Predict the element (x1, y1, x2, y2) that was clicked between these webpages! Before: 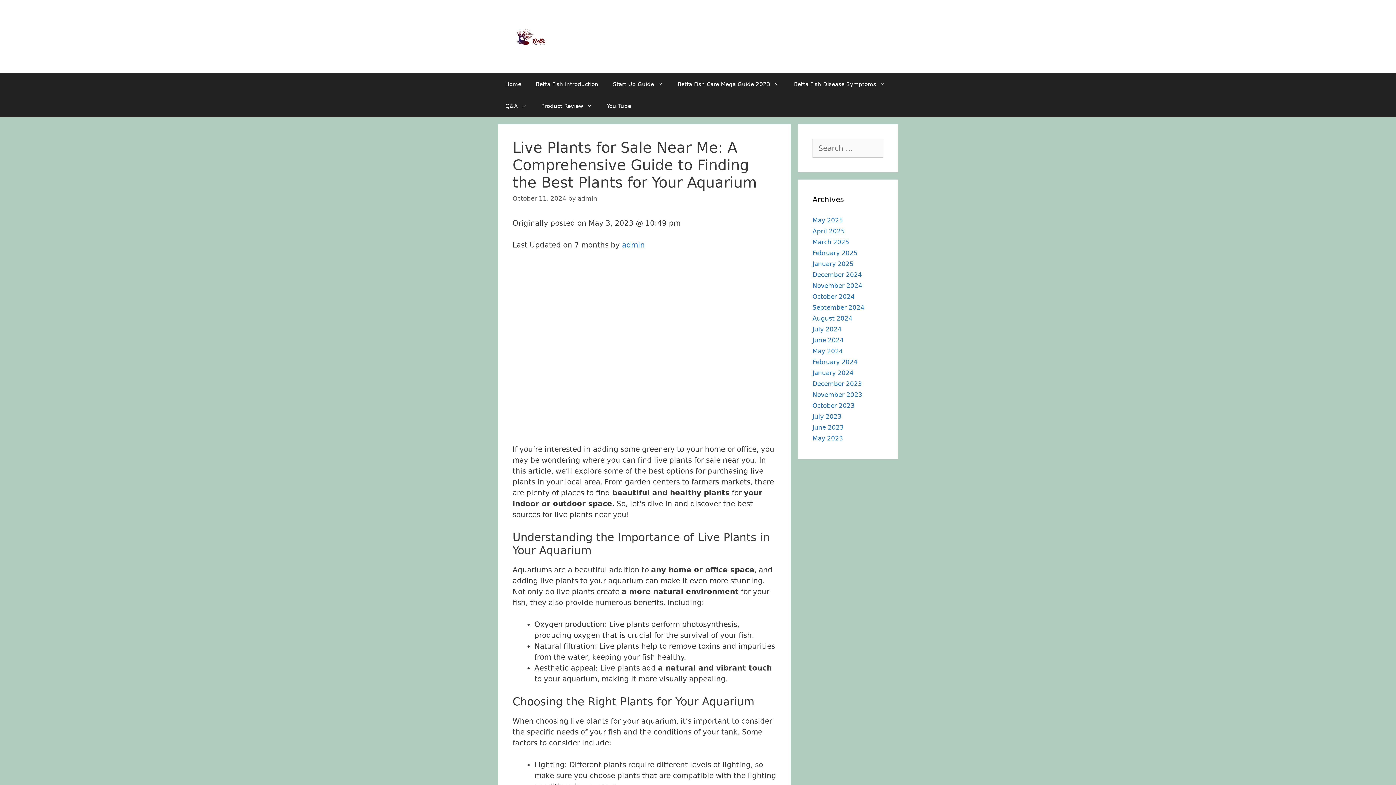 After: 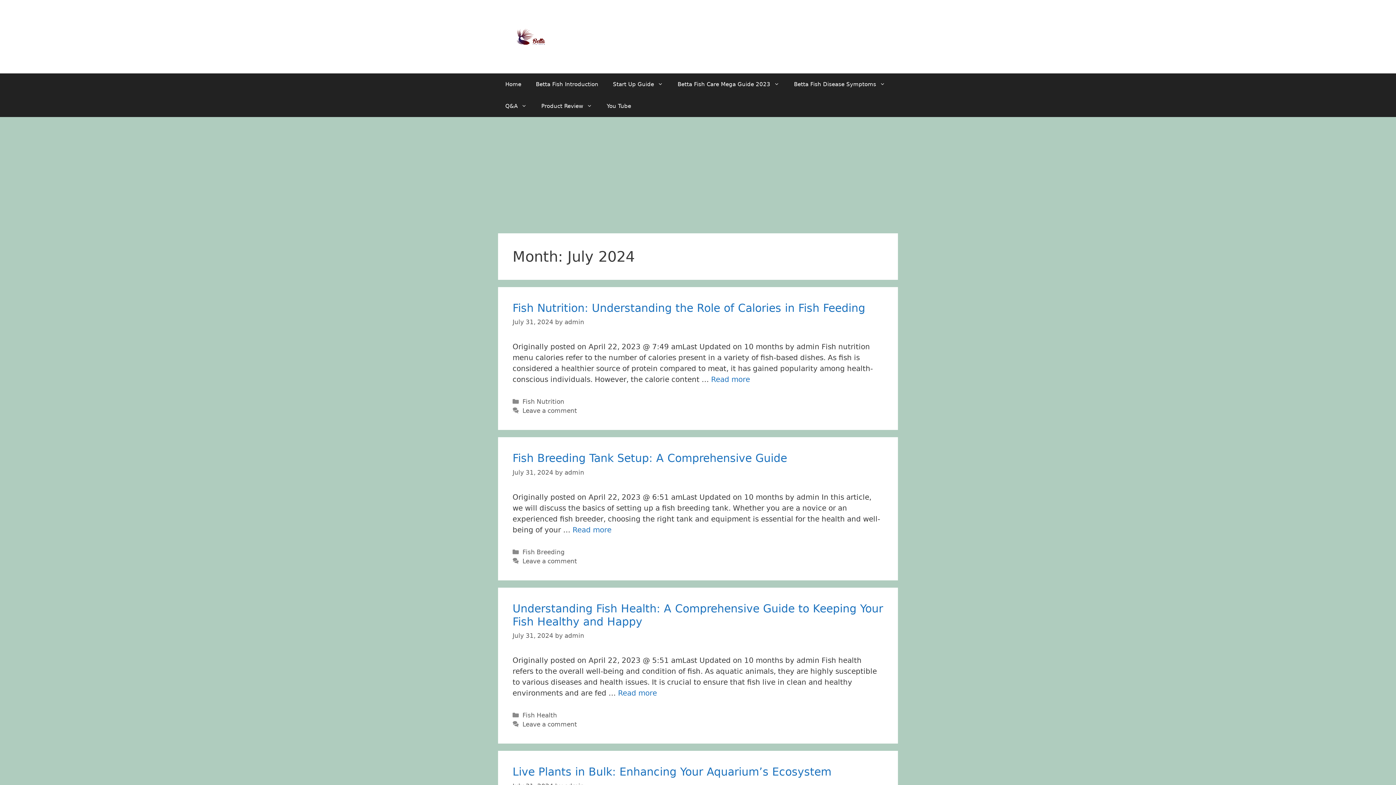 Action: bbox: (812, 325, 841, 332) label: July 2024